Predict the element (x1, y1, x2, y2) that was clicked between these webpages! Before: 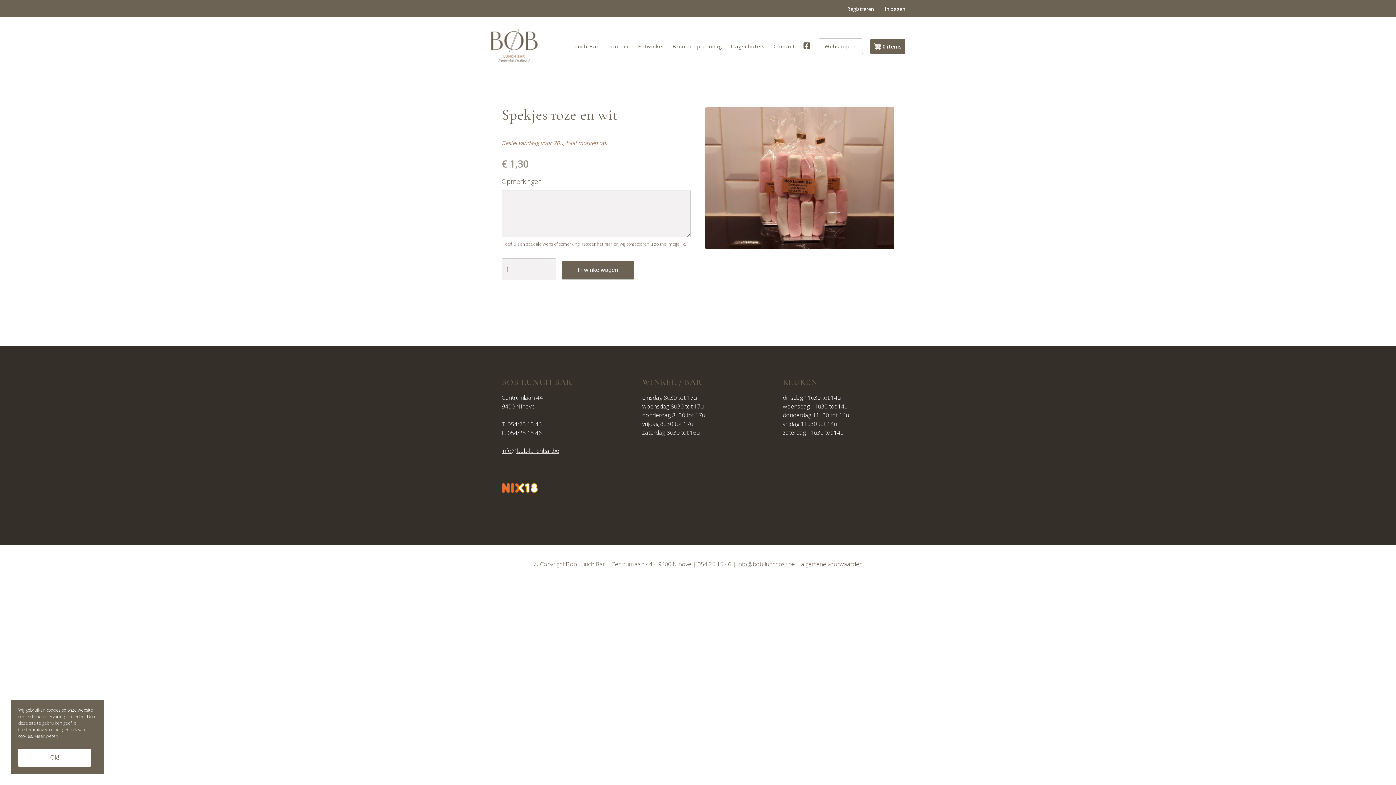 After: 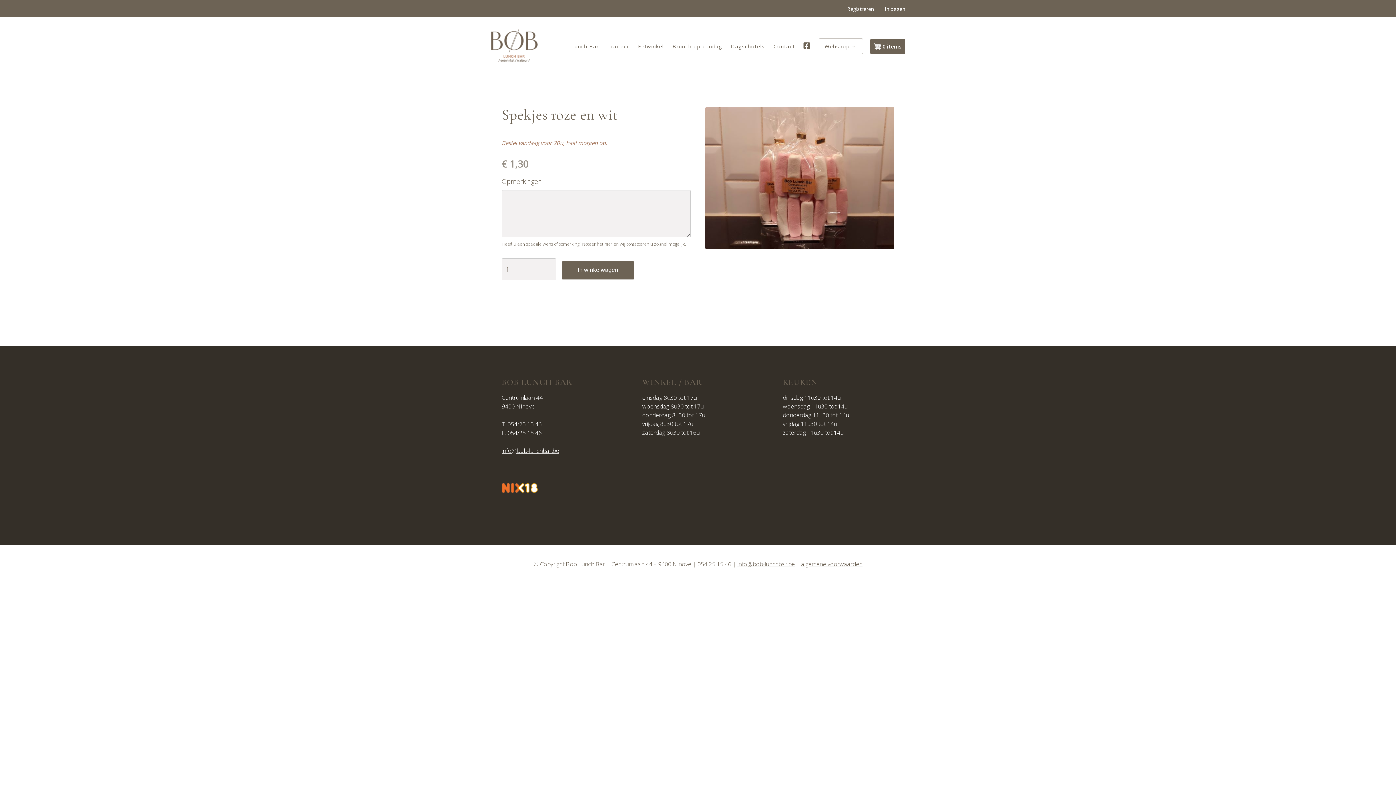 Action: bbox: (18, 749, 90, 767) label: Ok!